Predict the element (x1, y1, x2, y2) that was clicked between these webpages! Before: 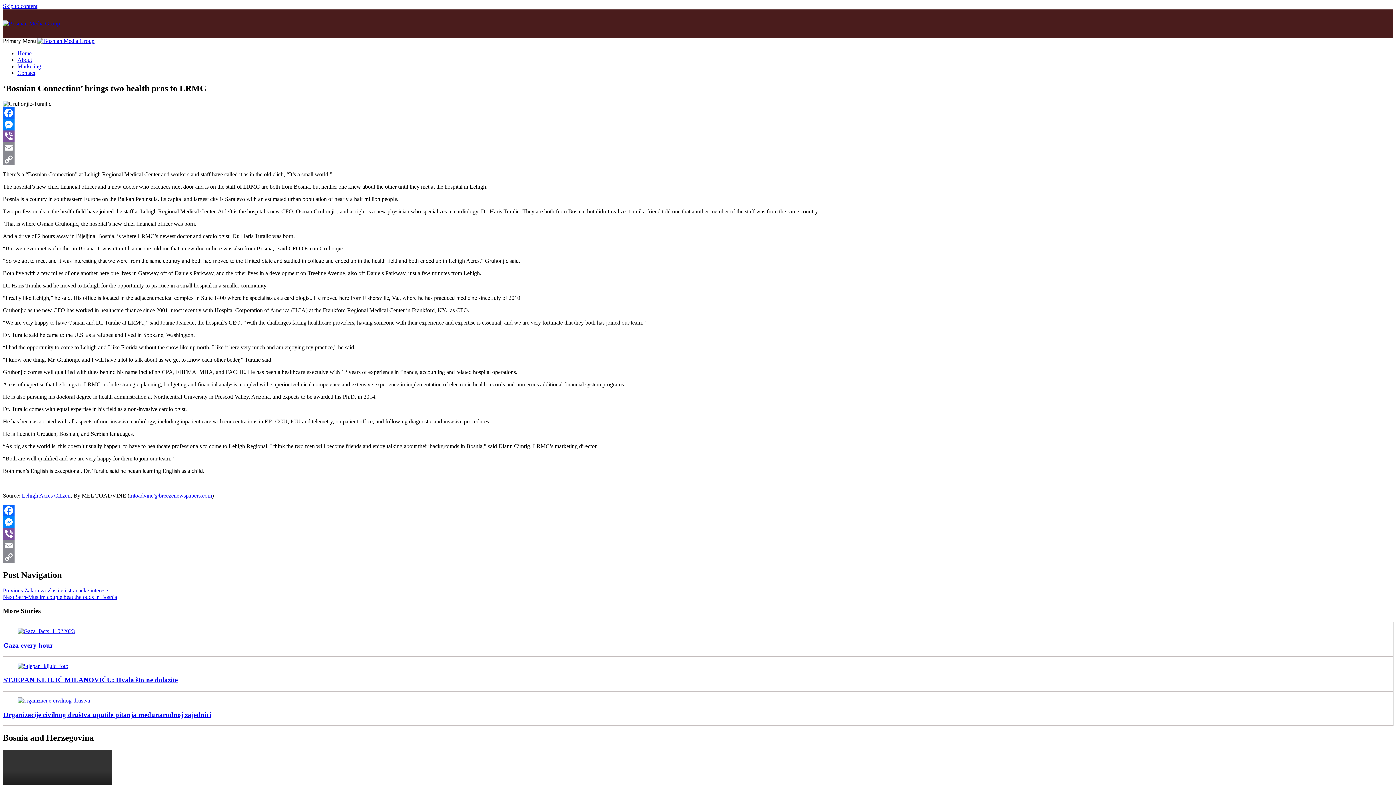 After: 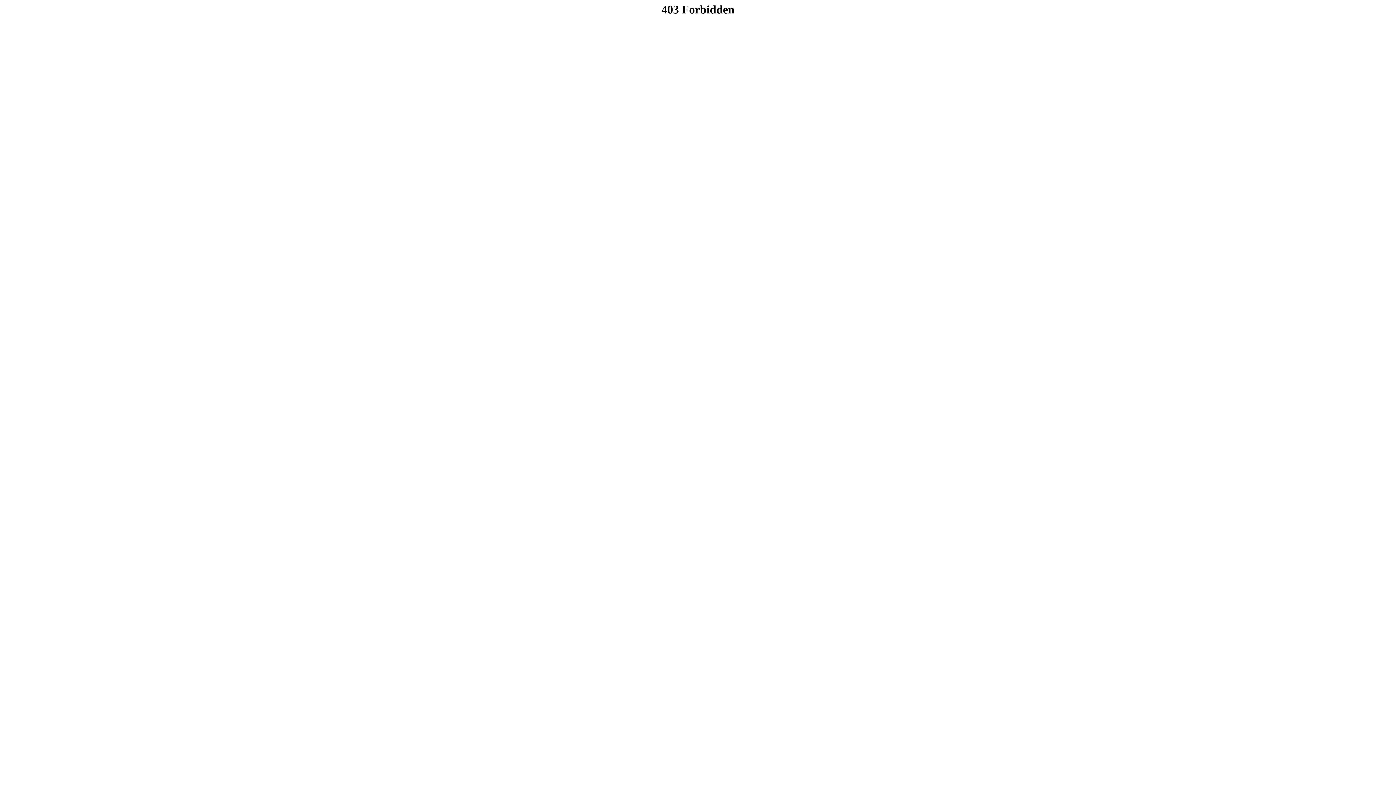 Action: label: Lehigh Acres Citizen bbox: (21, 492, 70, 498)